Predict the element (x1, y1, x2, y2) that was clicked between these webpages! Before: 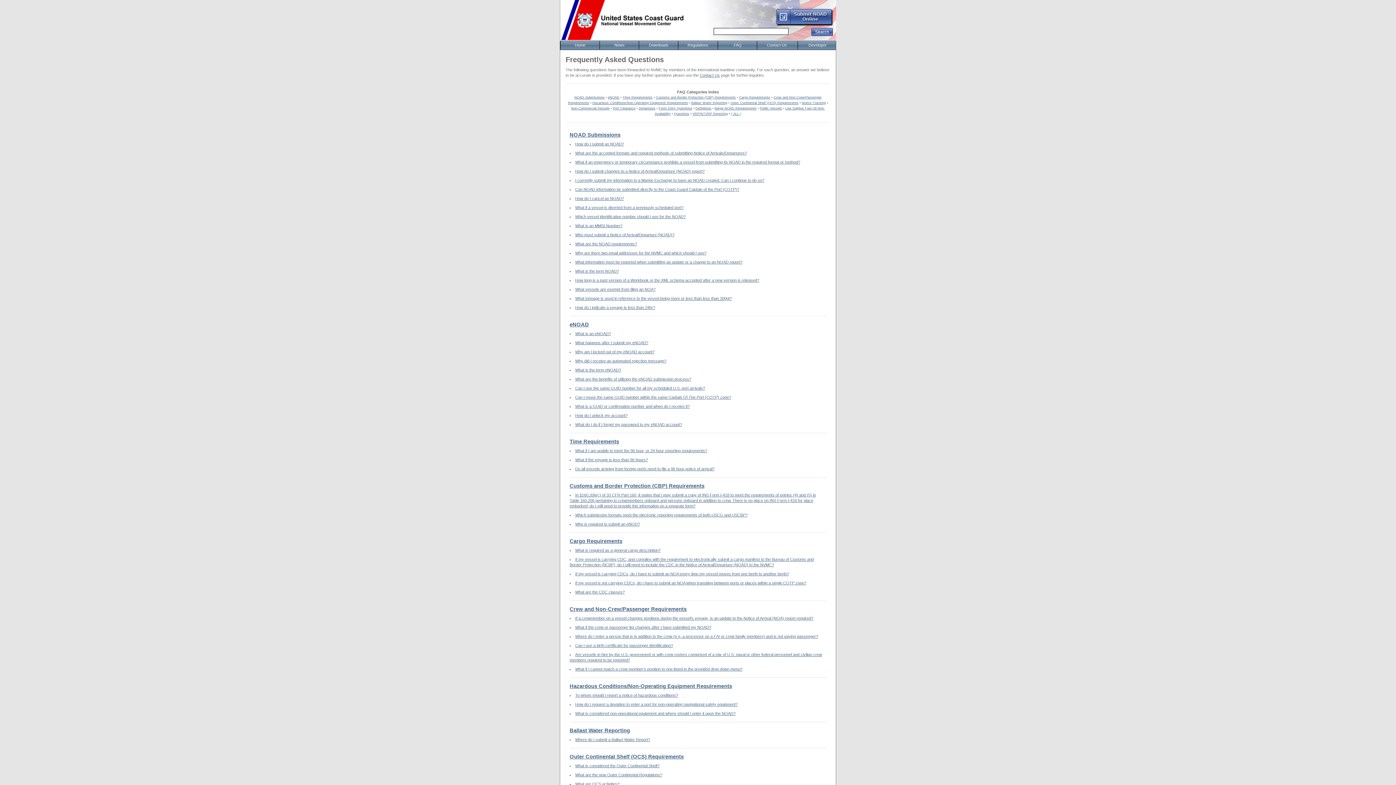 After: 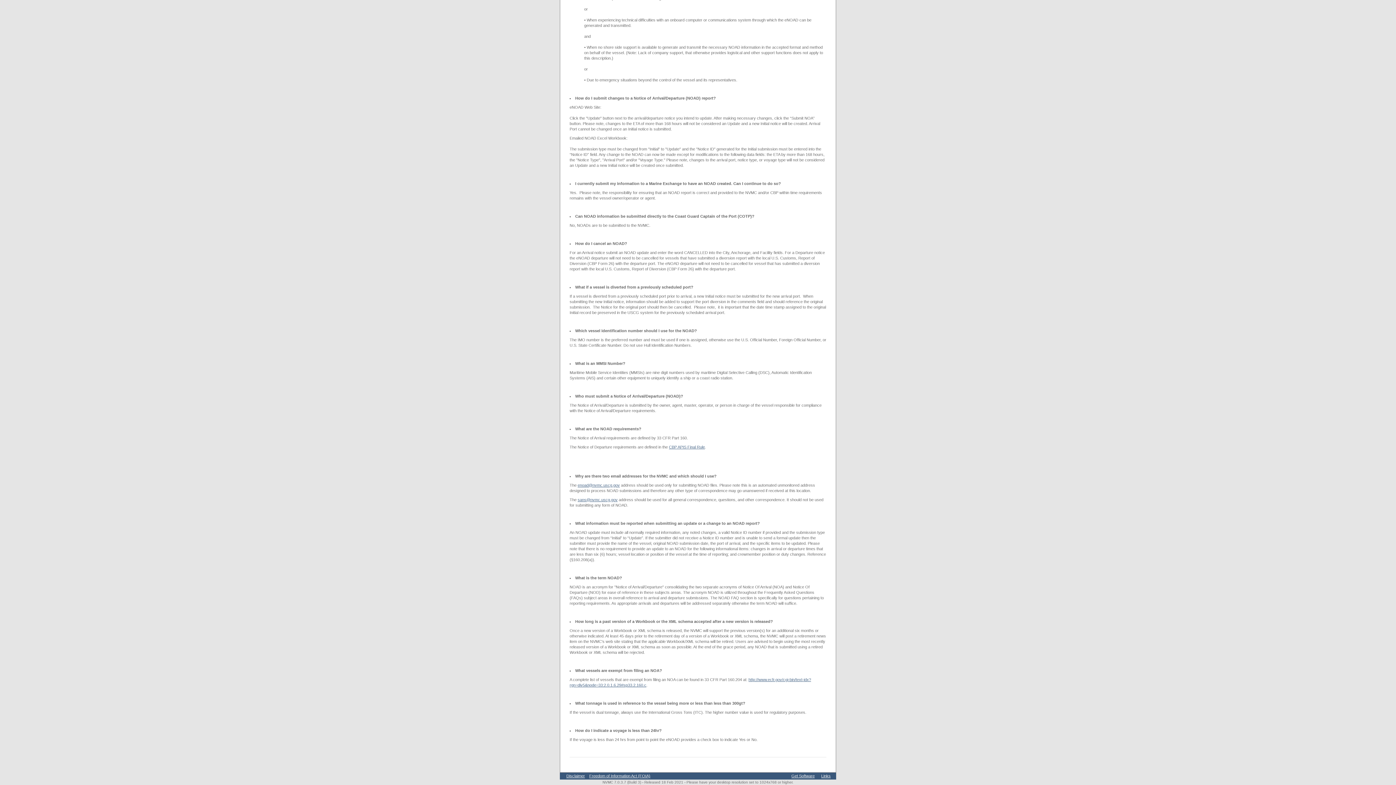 Action: bbox: (575, 287, 655, 291) label: What vessels are exempt from filing an NOA?